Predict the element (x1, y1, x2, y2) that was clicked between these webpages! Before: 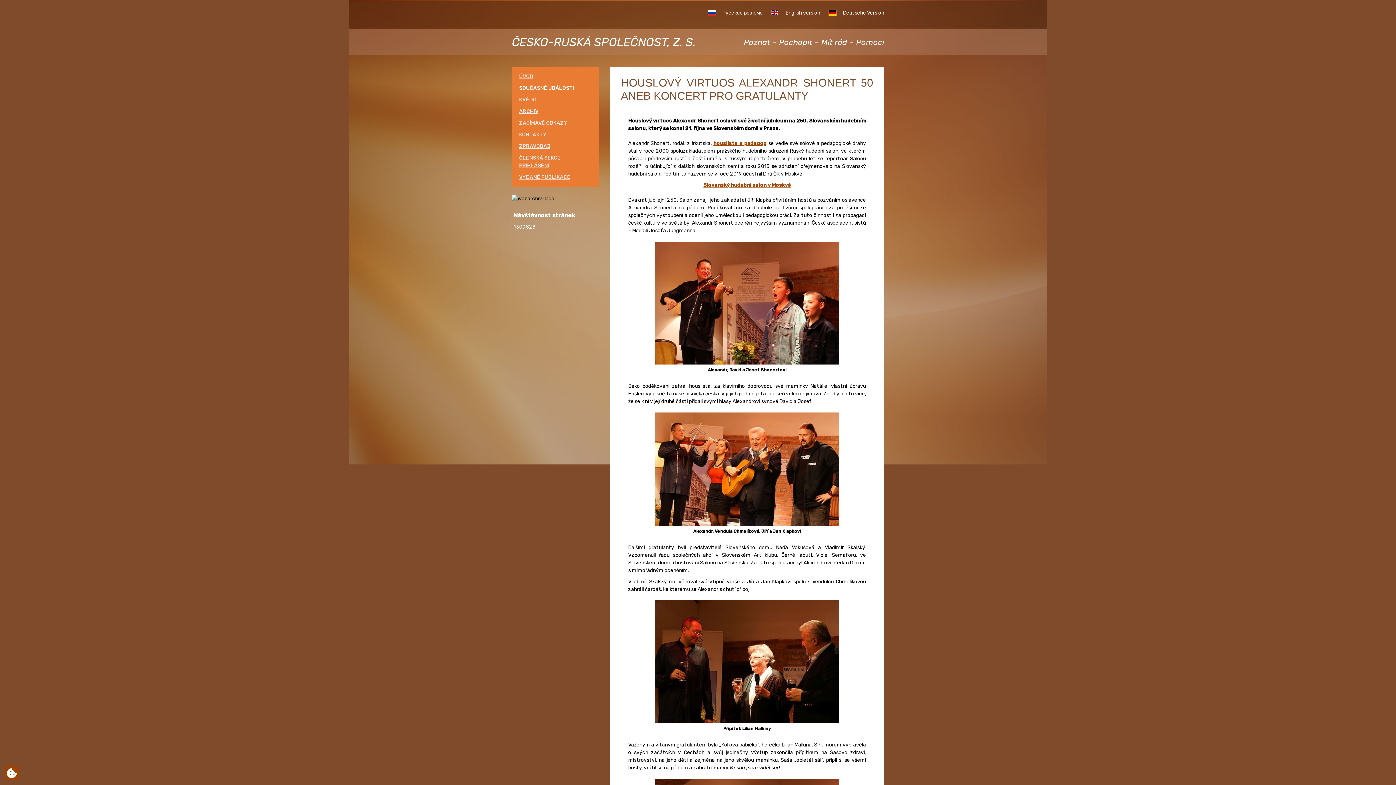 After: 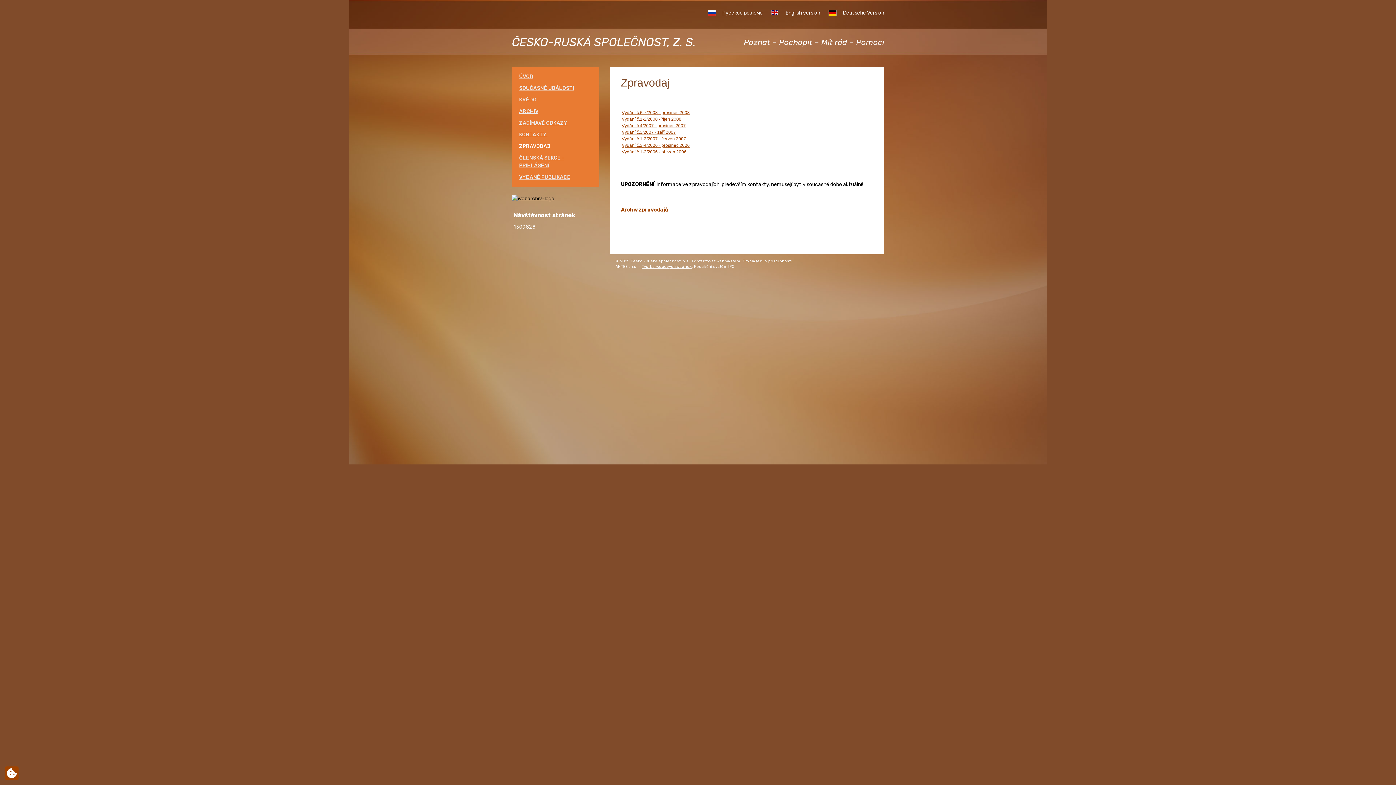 Action: label: ZPRAVODAJ bbox: (512, 140, 599, 152)